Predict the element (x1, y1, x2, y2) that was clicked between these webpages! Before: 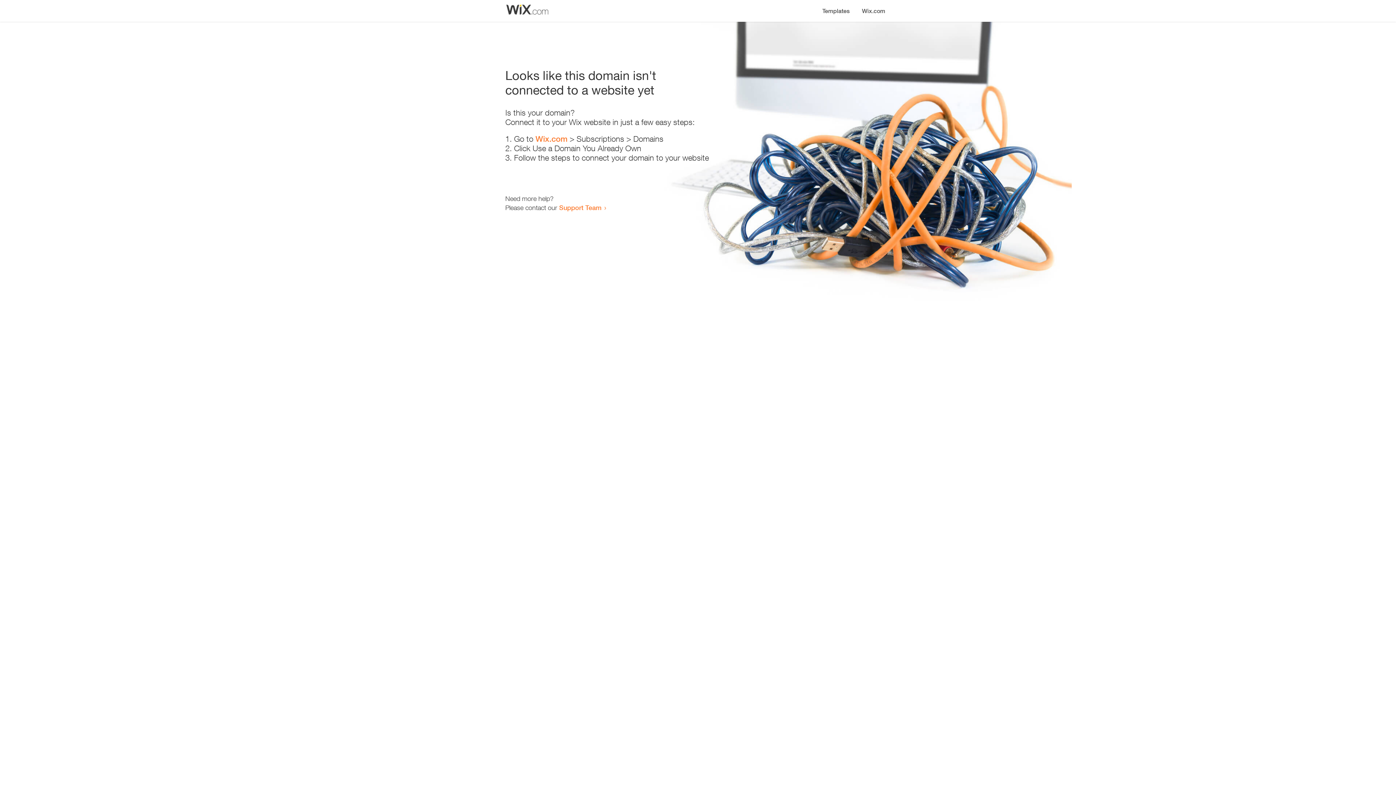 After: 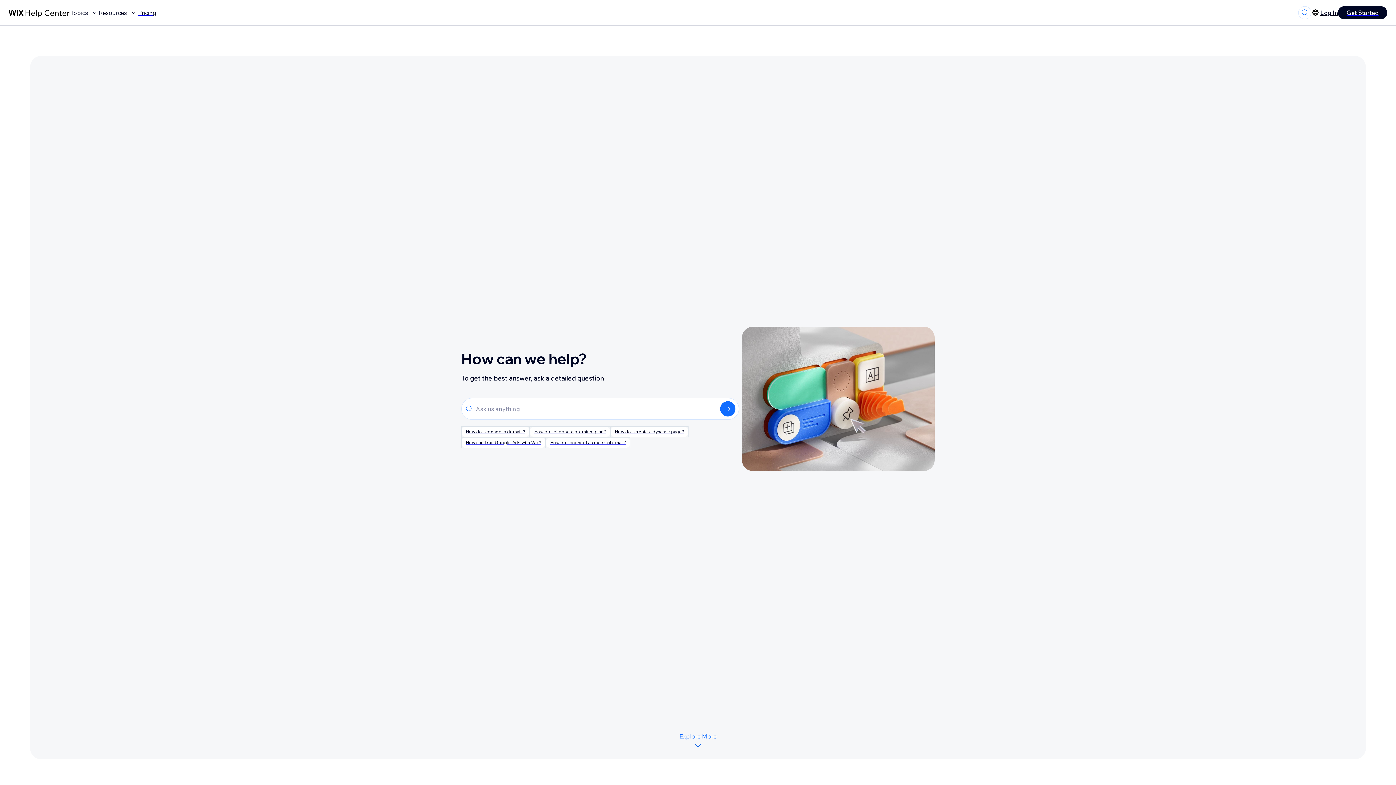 Action: label: Support Team bbox: (559, 203, 601, 211)